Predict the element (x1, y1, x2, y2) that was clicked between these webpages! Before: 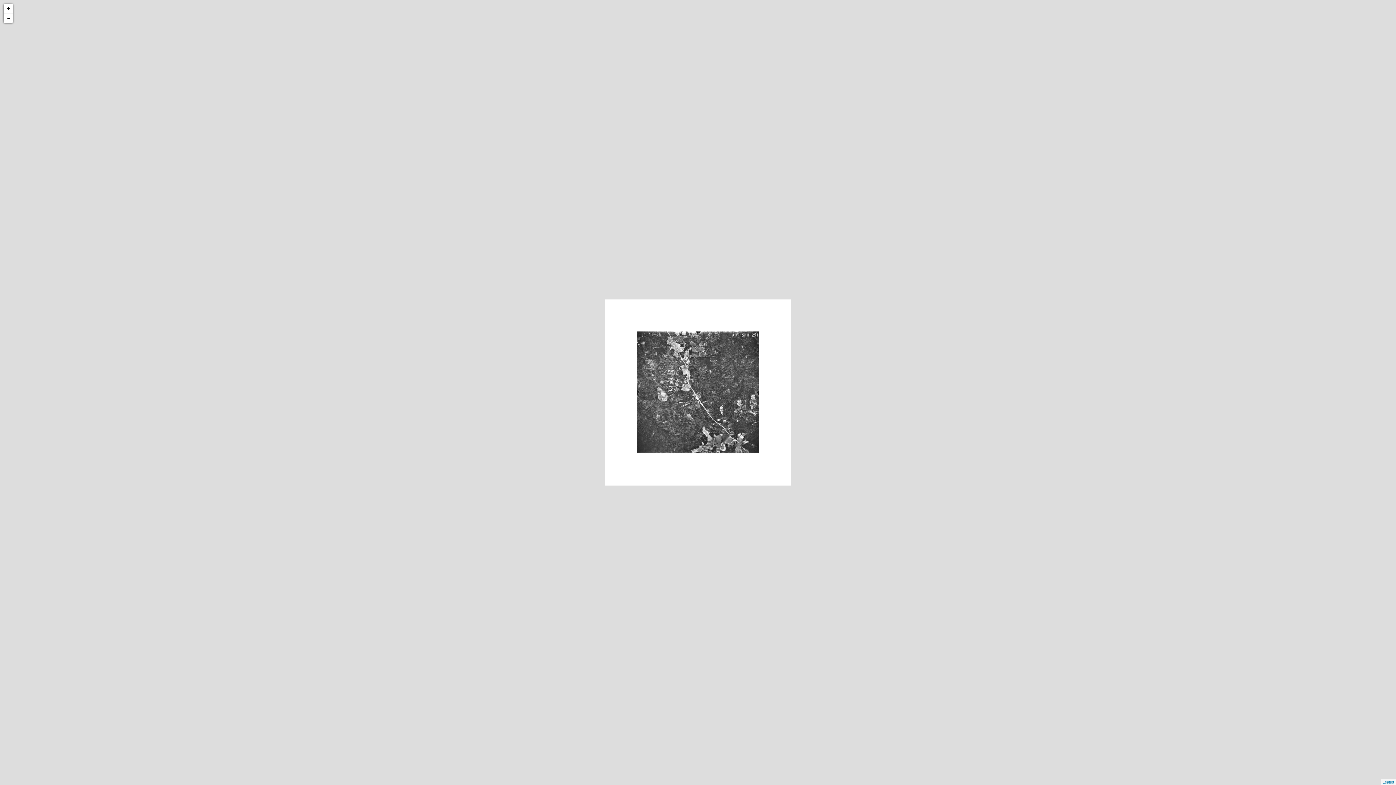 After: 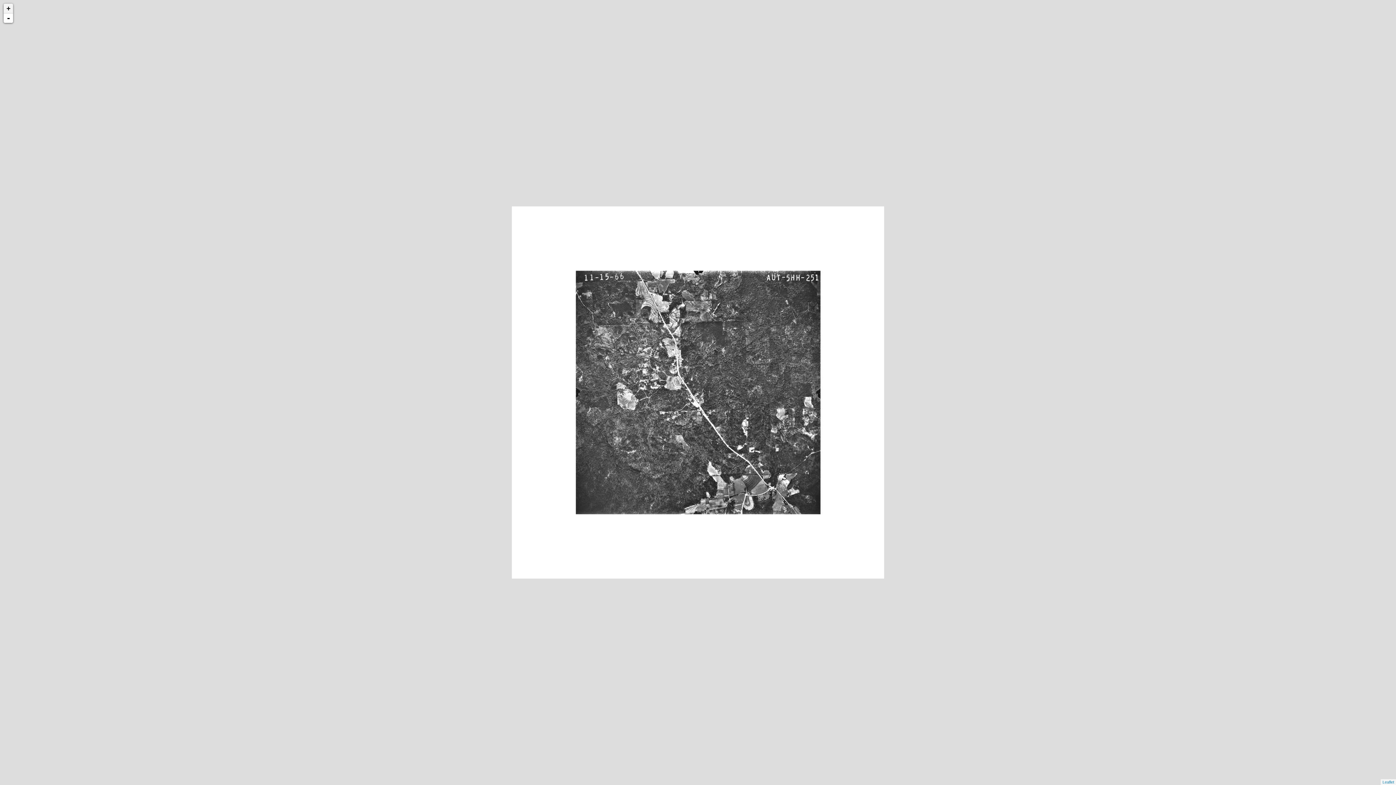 Action: bbox: (3, 3, 13, 13) label: +